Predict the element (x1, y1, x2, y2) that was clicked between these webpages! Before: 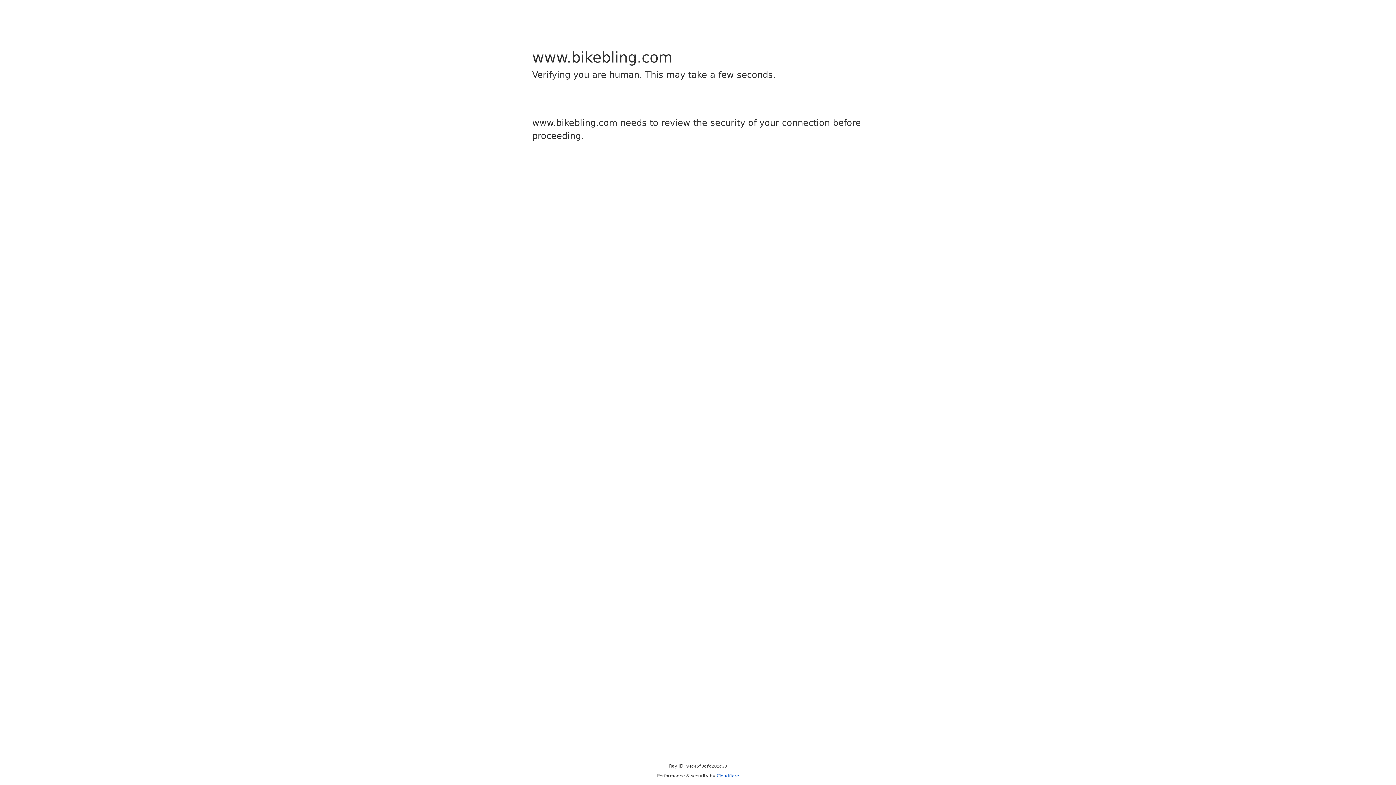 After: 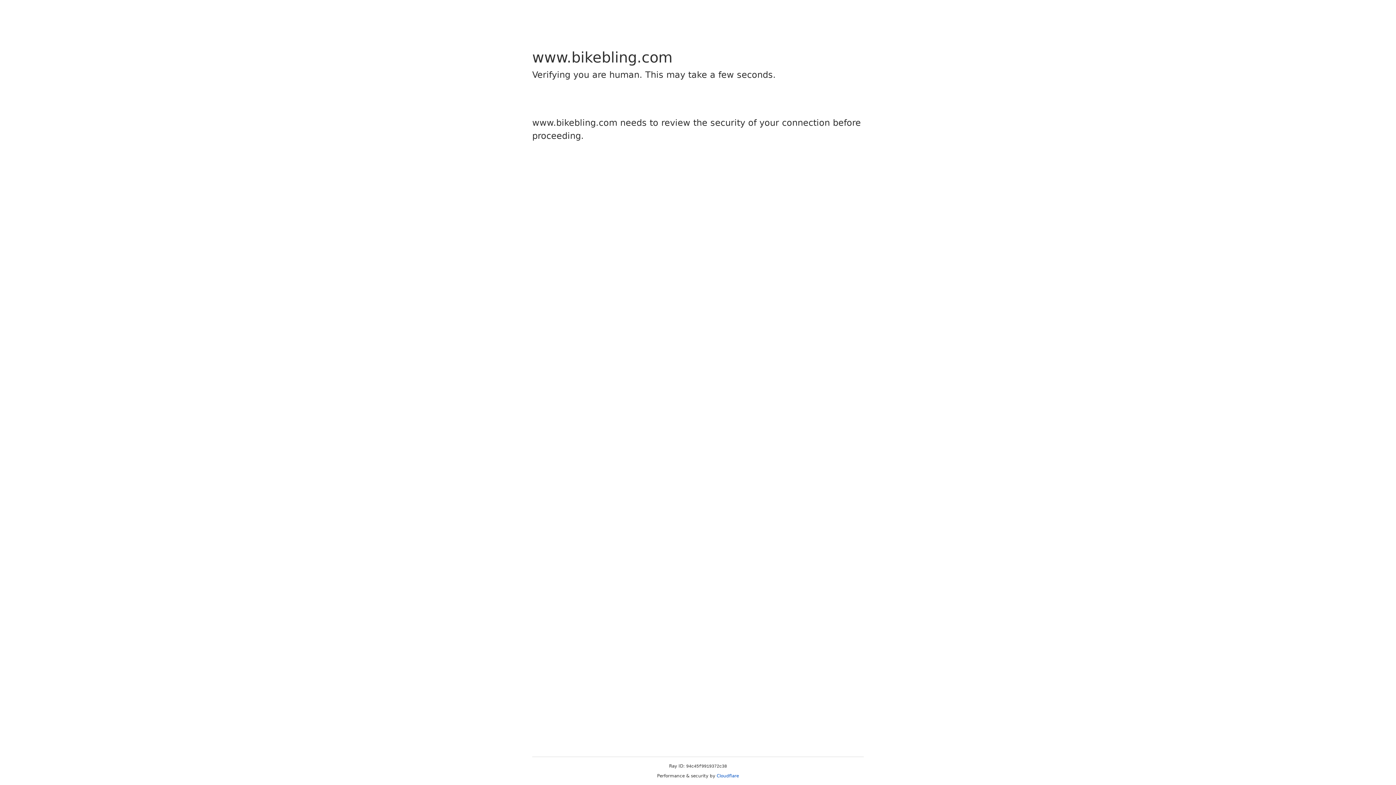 Action: label: Cloudflare bbox: (716, 773, 739, 778)